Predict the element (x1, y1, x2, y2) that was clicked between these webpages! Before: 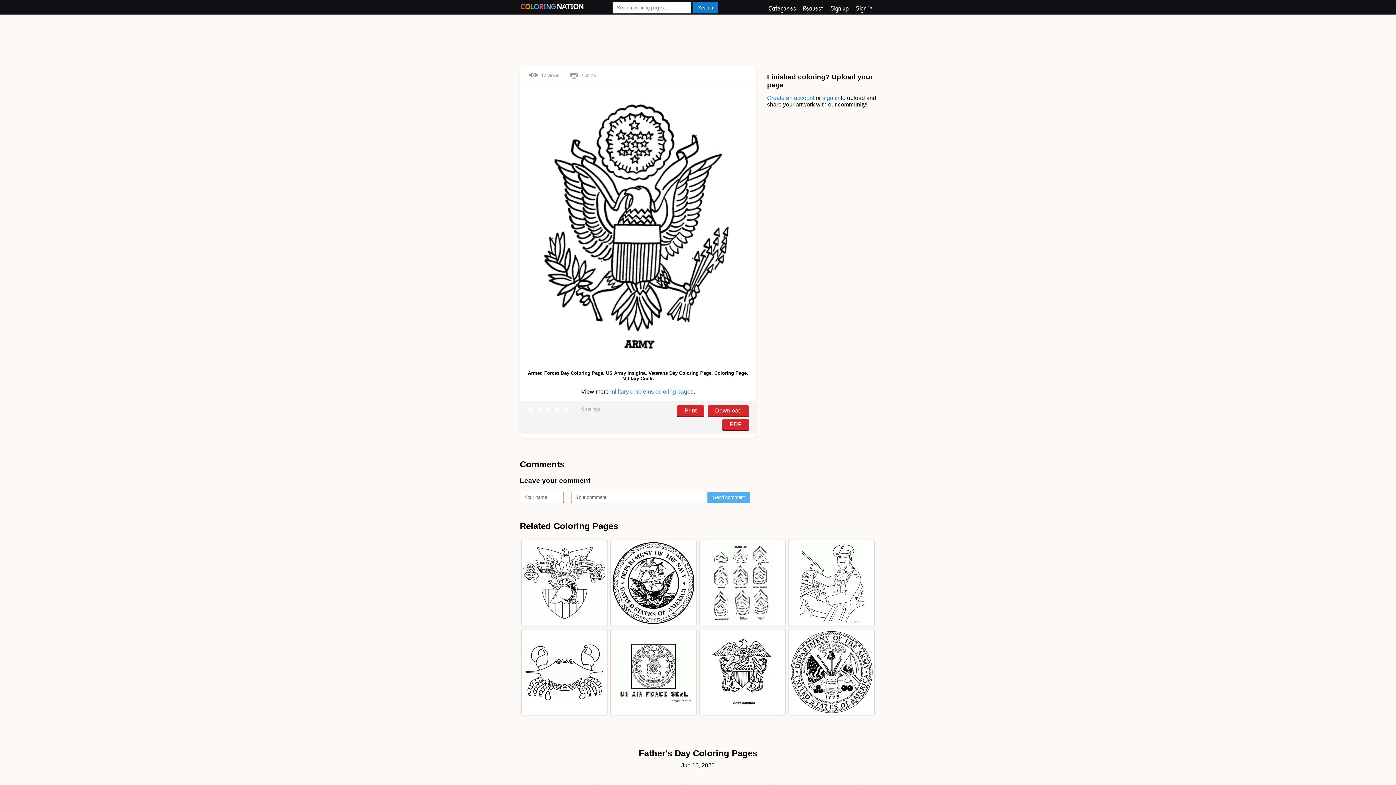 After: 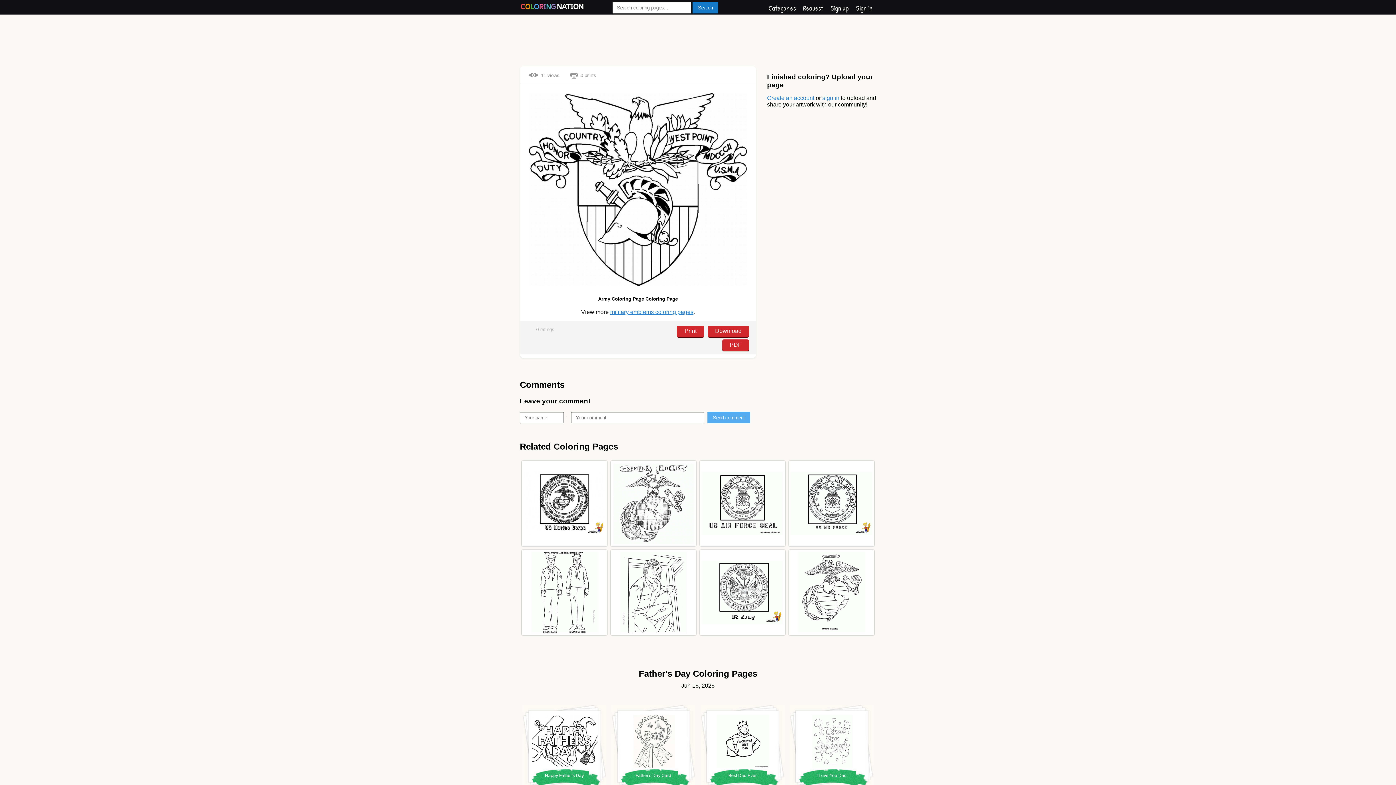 Action: bbox: (523, 547, 605, 619)